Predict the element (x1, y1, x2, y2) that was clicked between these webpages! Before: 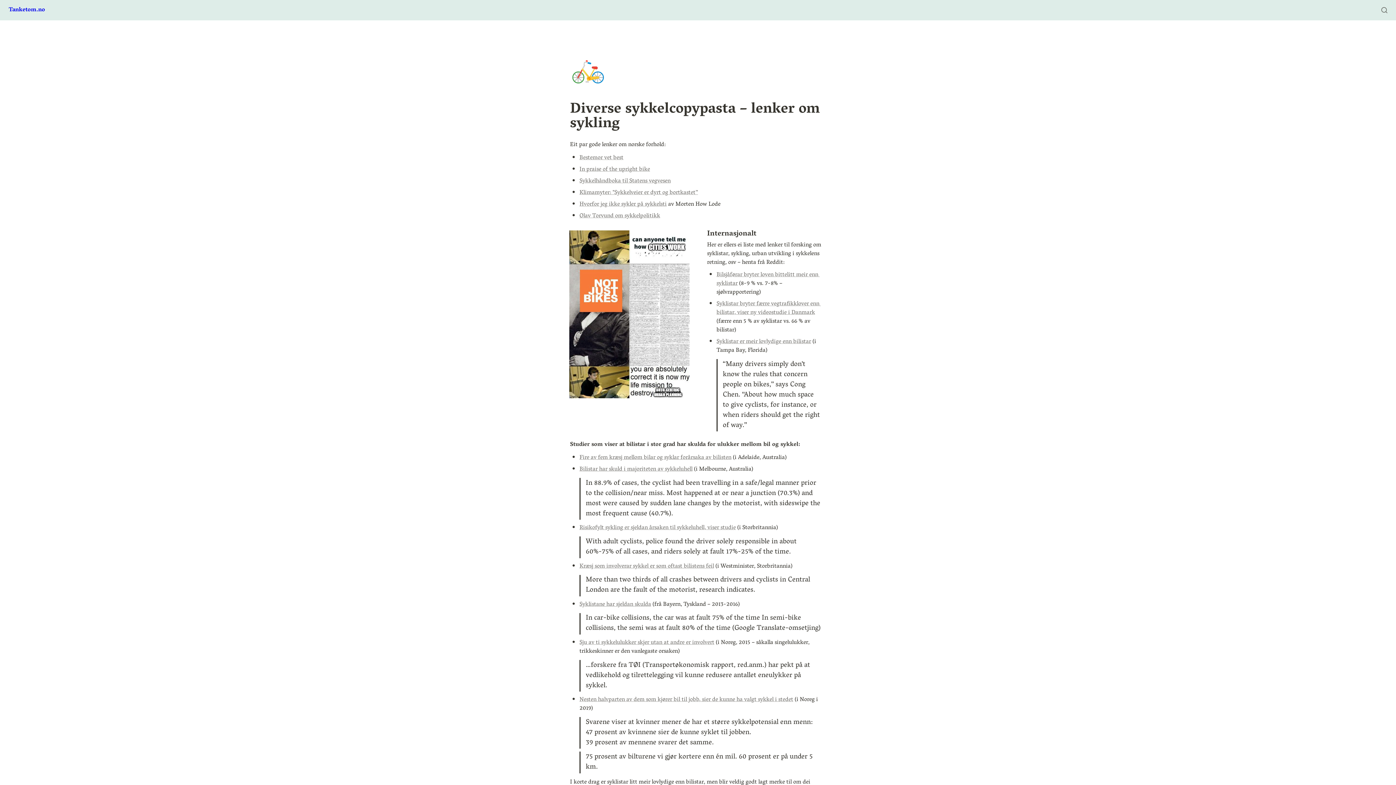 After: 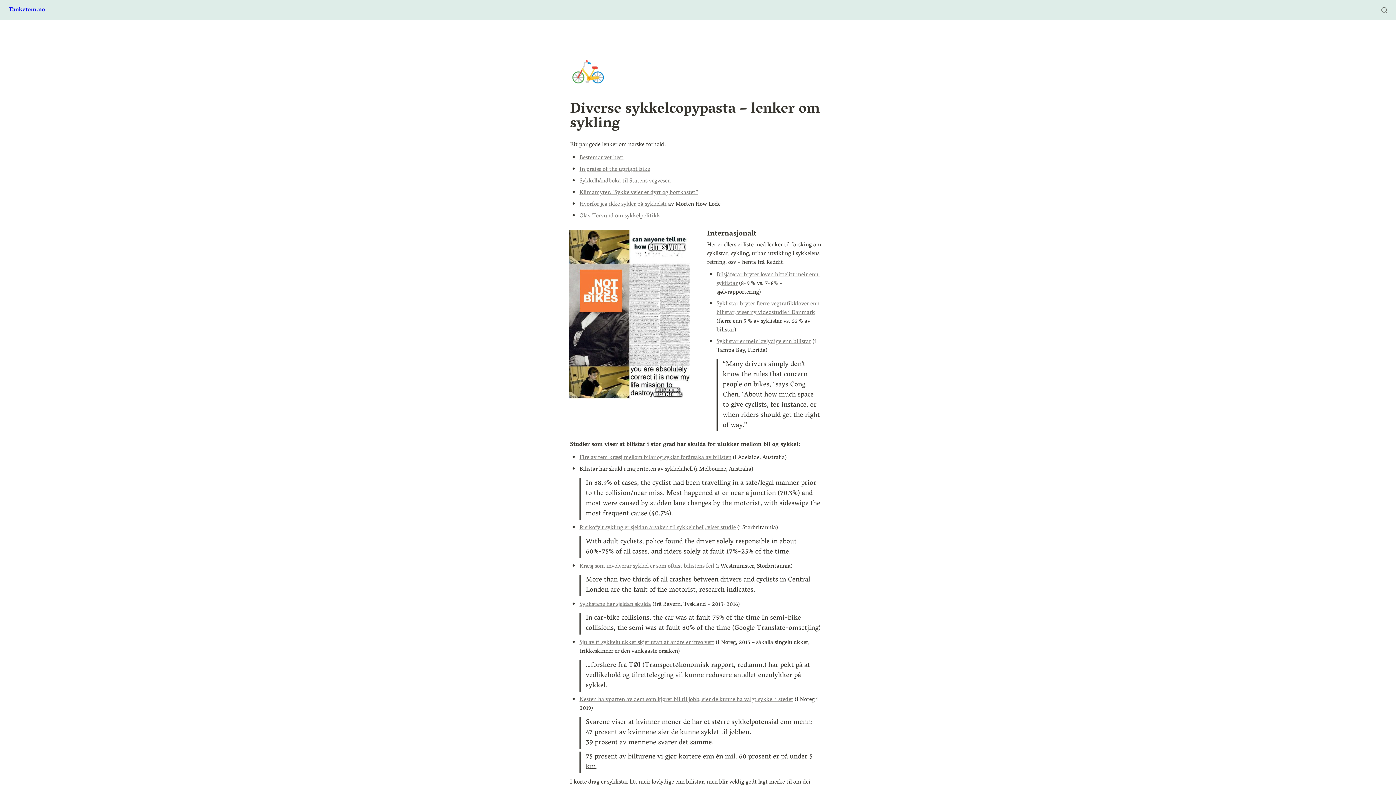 Action: bbox: (579, 464, 692, 475) label: Bilistar har skuld i majoriteten av sykkeluhell